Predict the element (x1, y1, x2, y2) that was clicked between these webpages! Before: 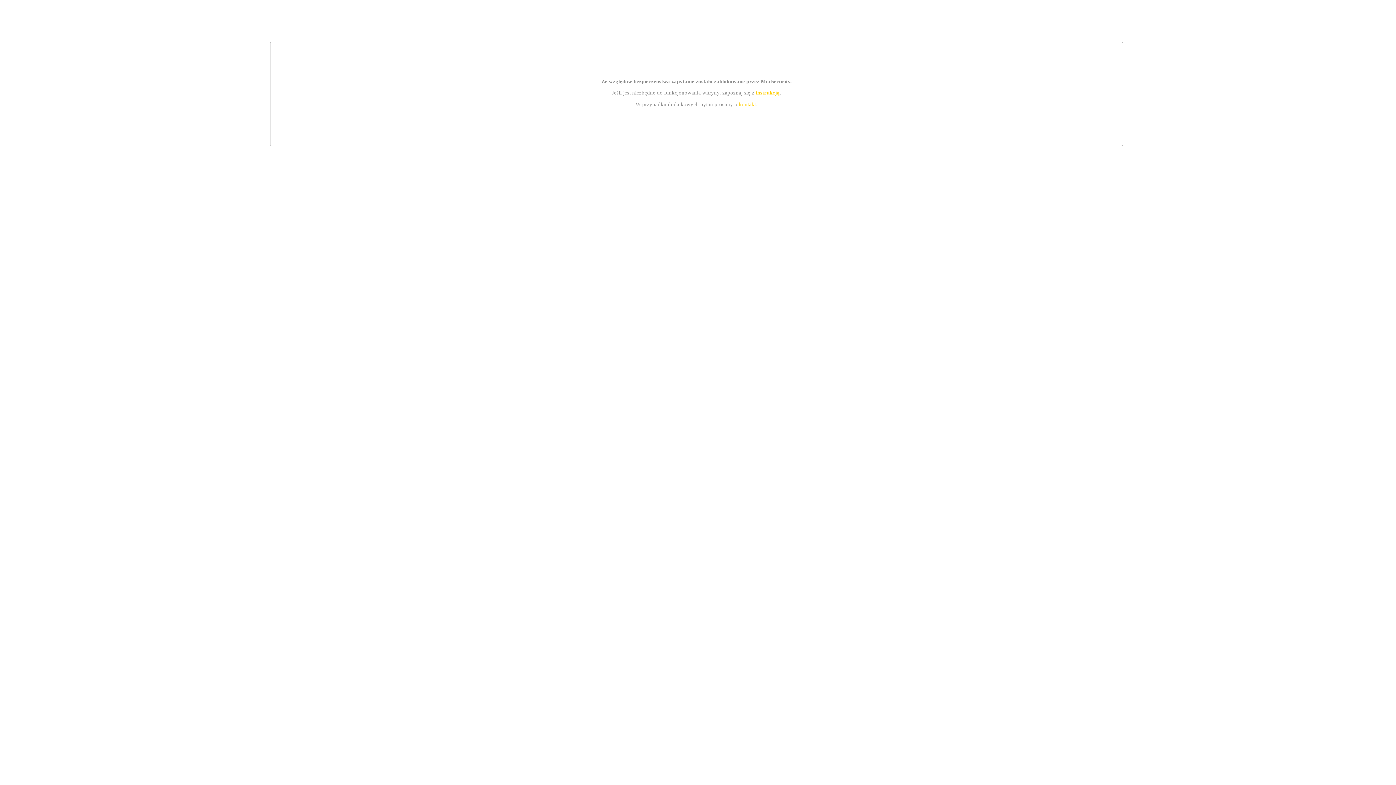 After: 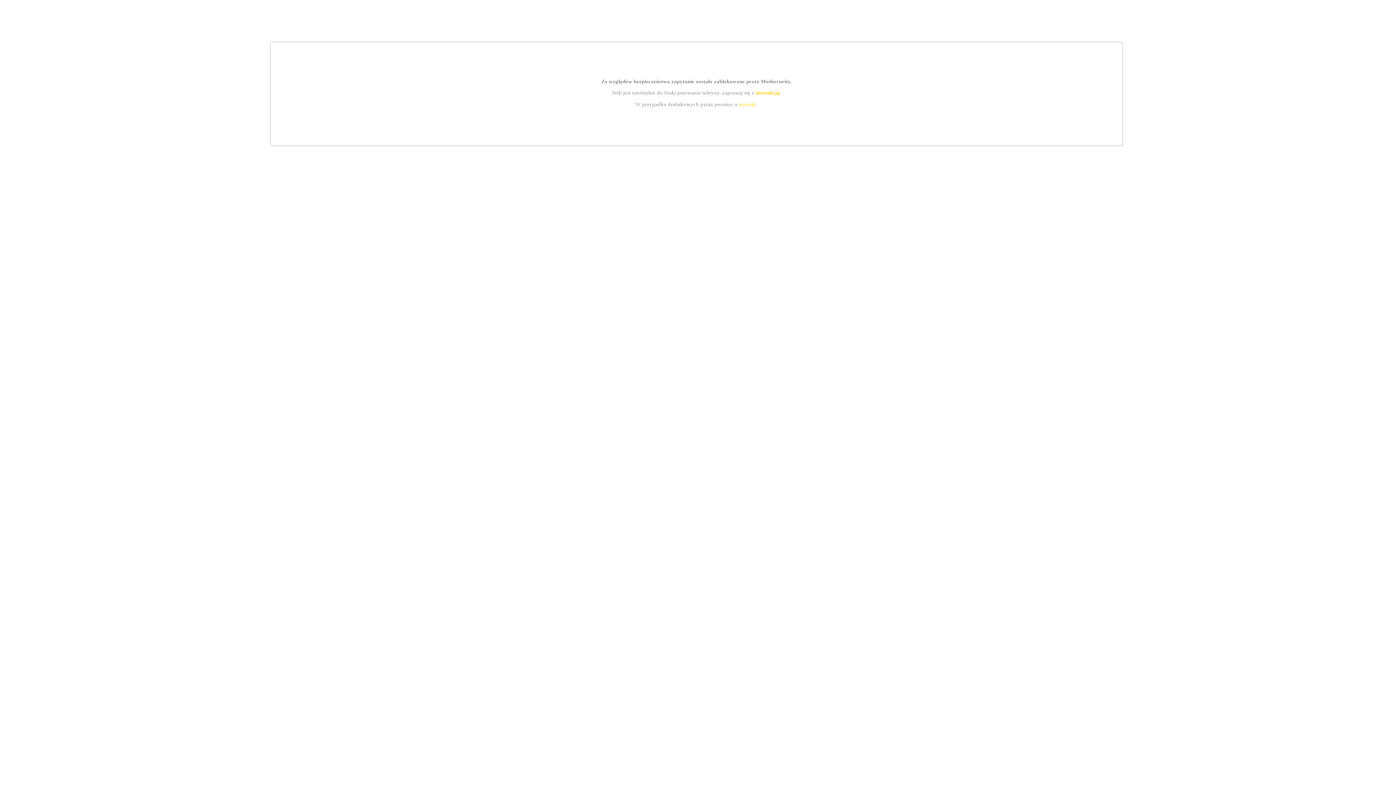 Action: label: instrukcją bbox: (755, 89, 779, 95)